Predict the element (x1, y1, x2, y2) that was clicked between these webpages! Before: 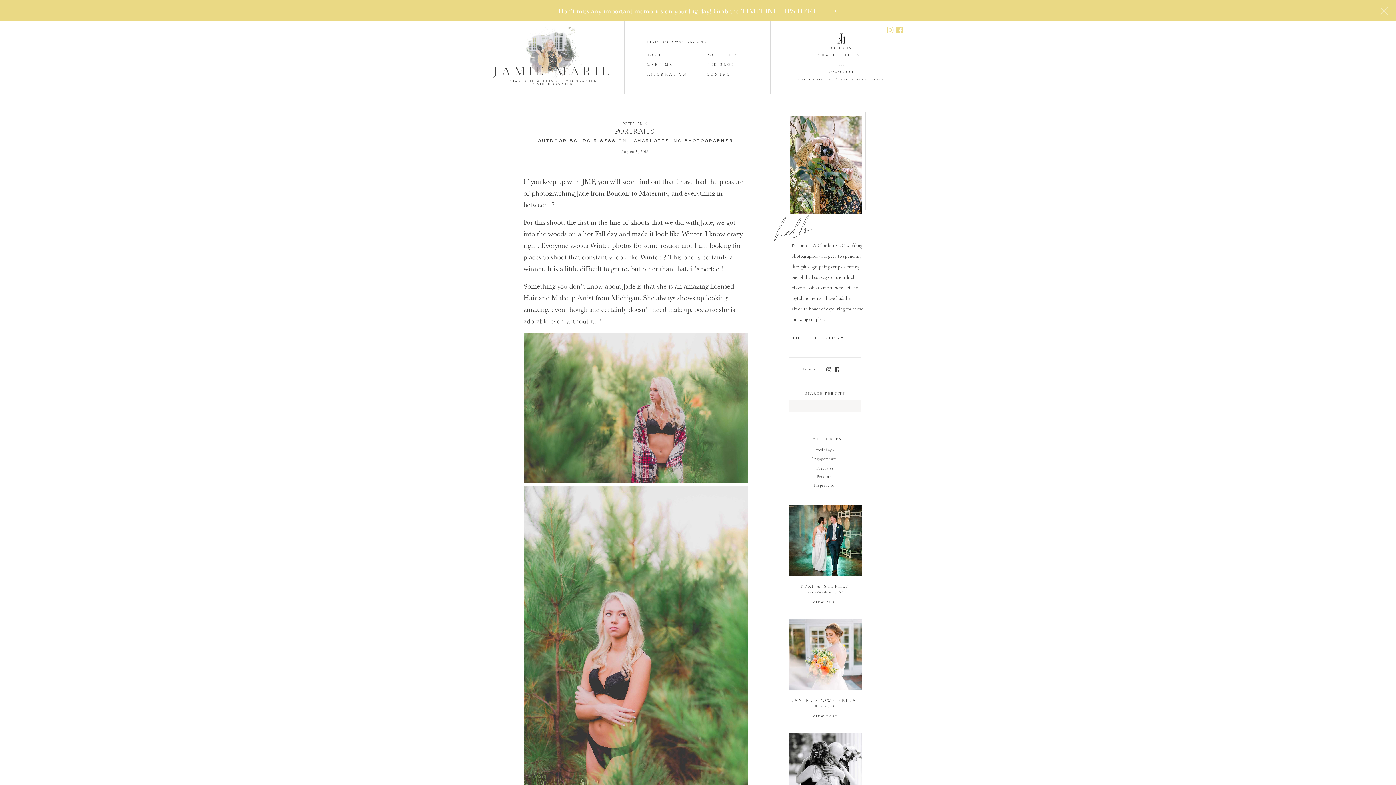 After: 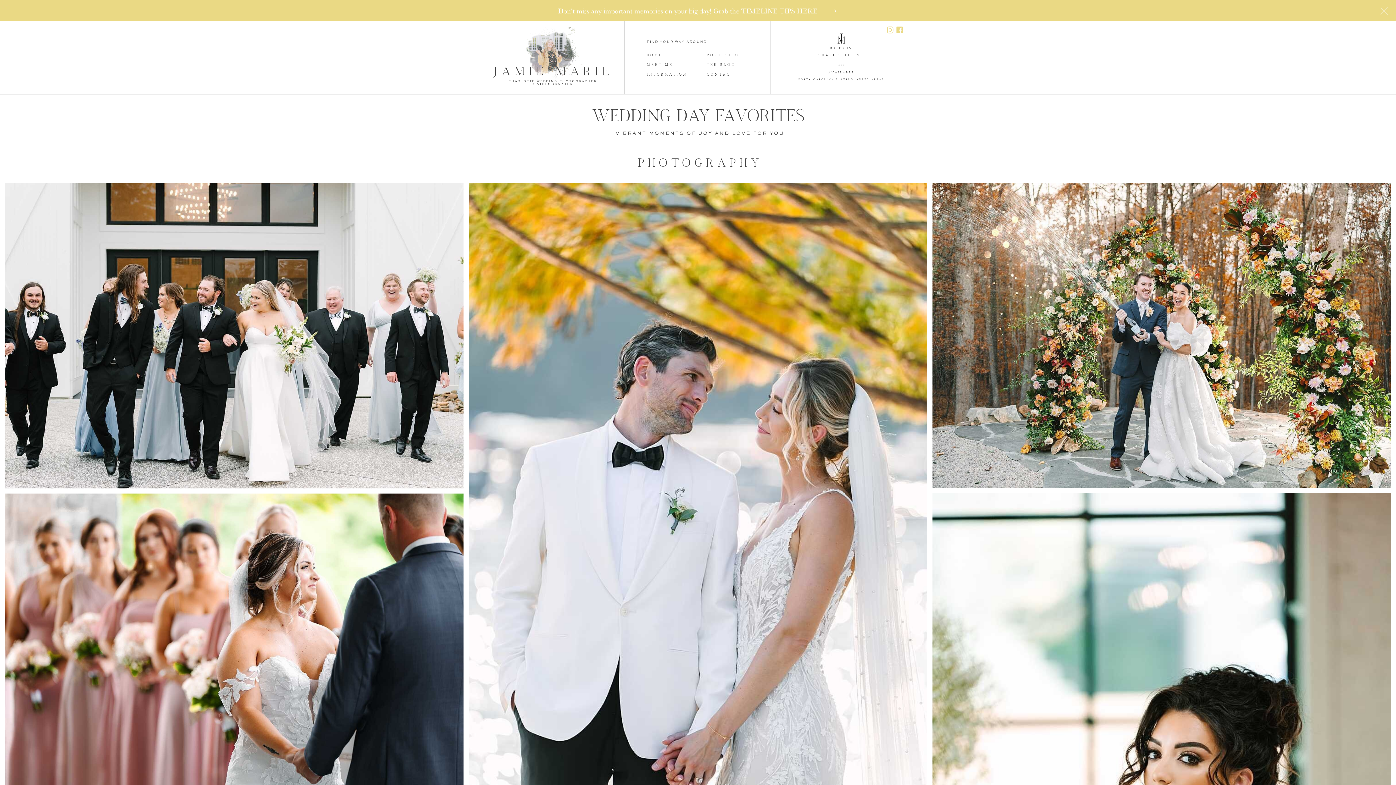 Action: bbox: (706, 52, 737, 57) label: PORTFOLIO